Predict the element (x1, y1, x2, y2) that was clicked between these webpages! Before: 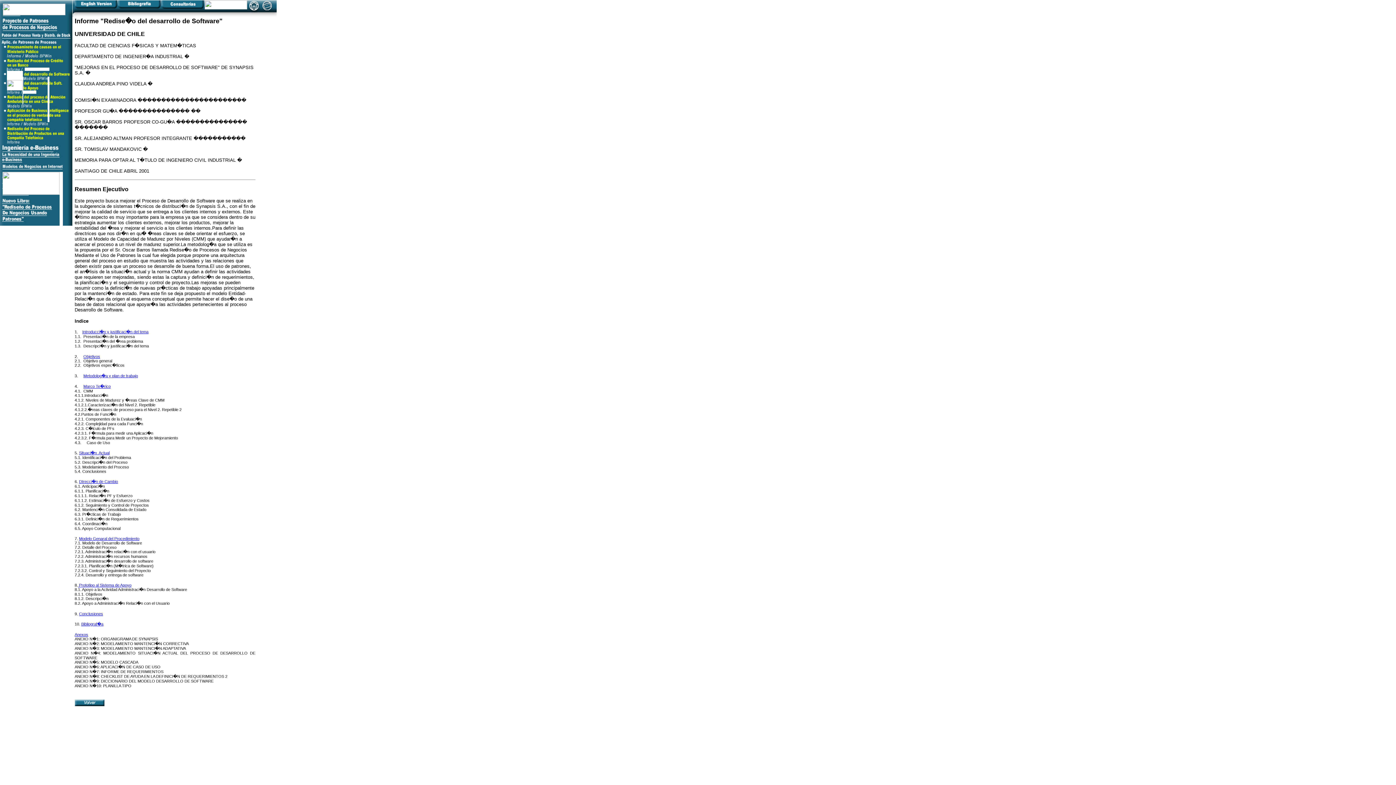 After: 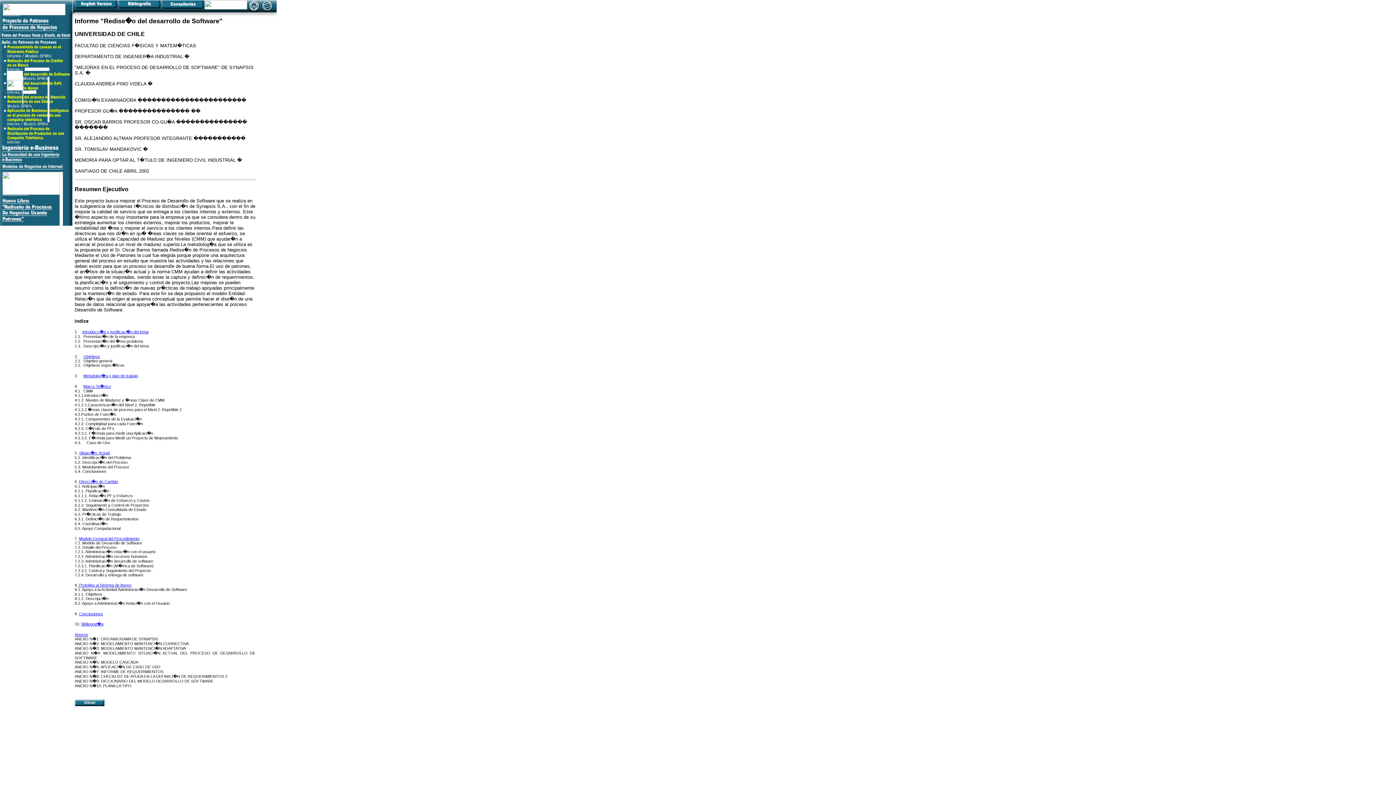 Action: bbox: (204, 4, 247, 10)